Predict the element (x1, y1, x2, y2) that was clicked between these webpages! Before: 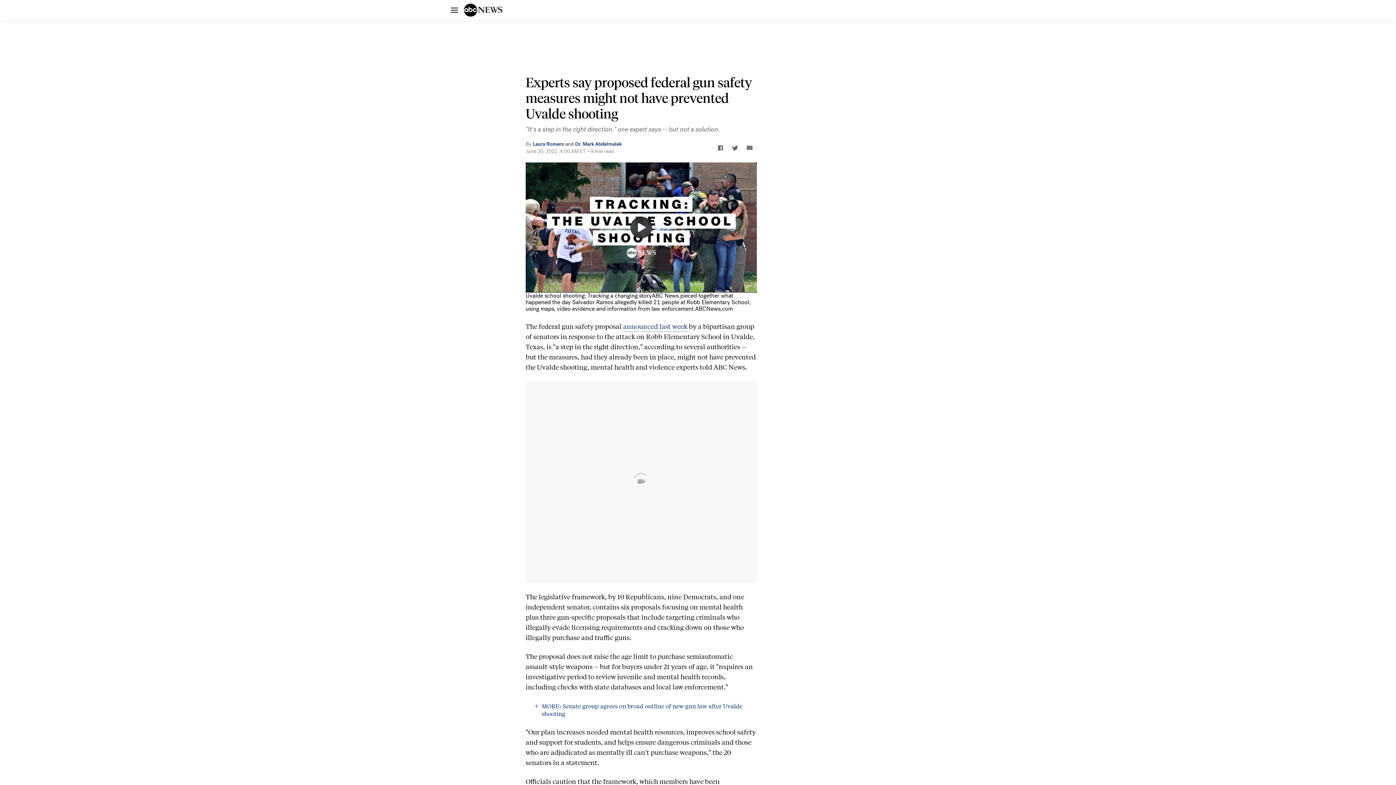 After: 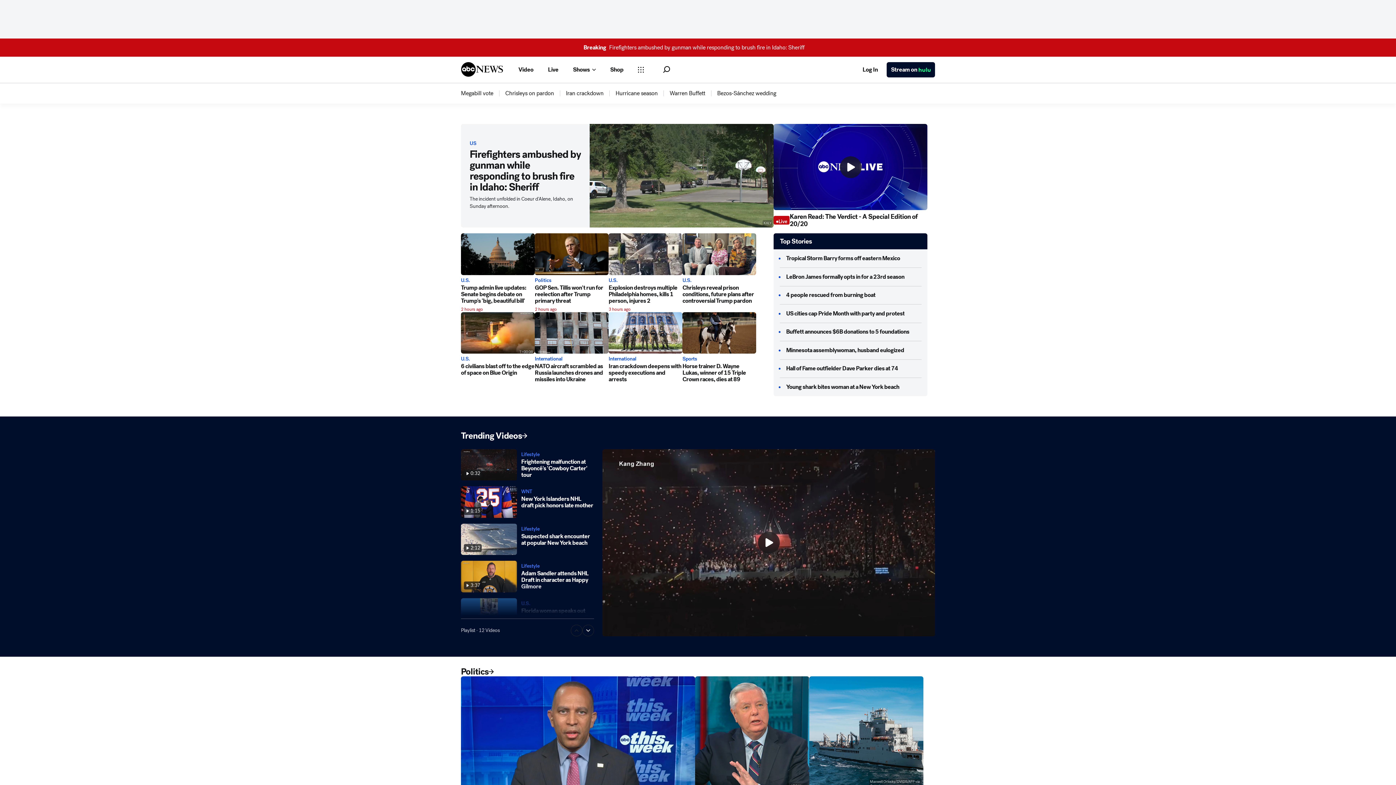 Action: bbox: (458, 10, 497, 18)